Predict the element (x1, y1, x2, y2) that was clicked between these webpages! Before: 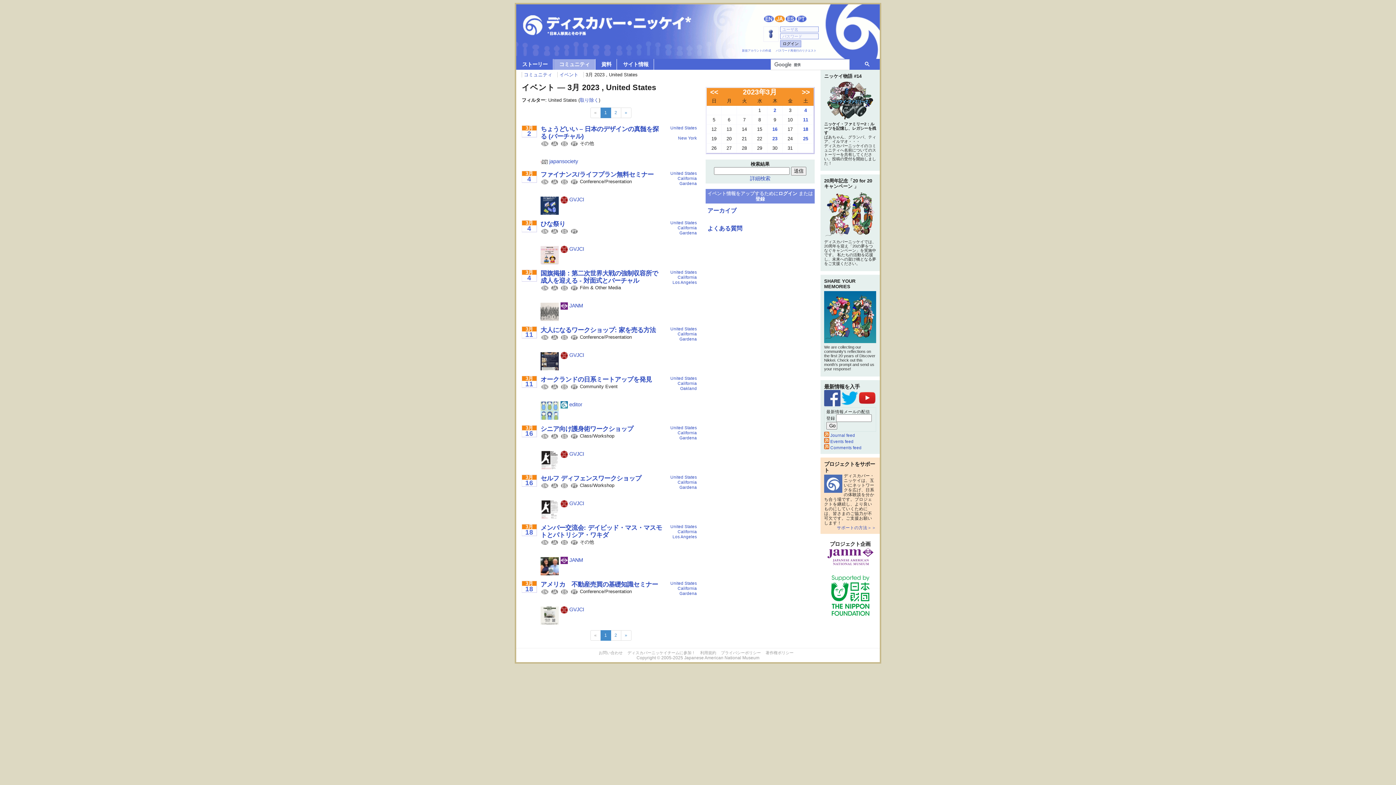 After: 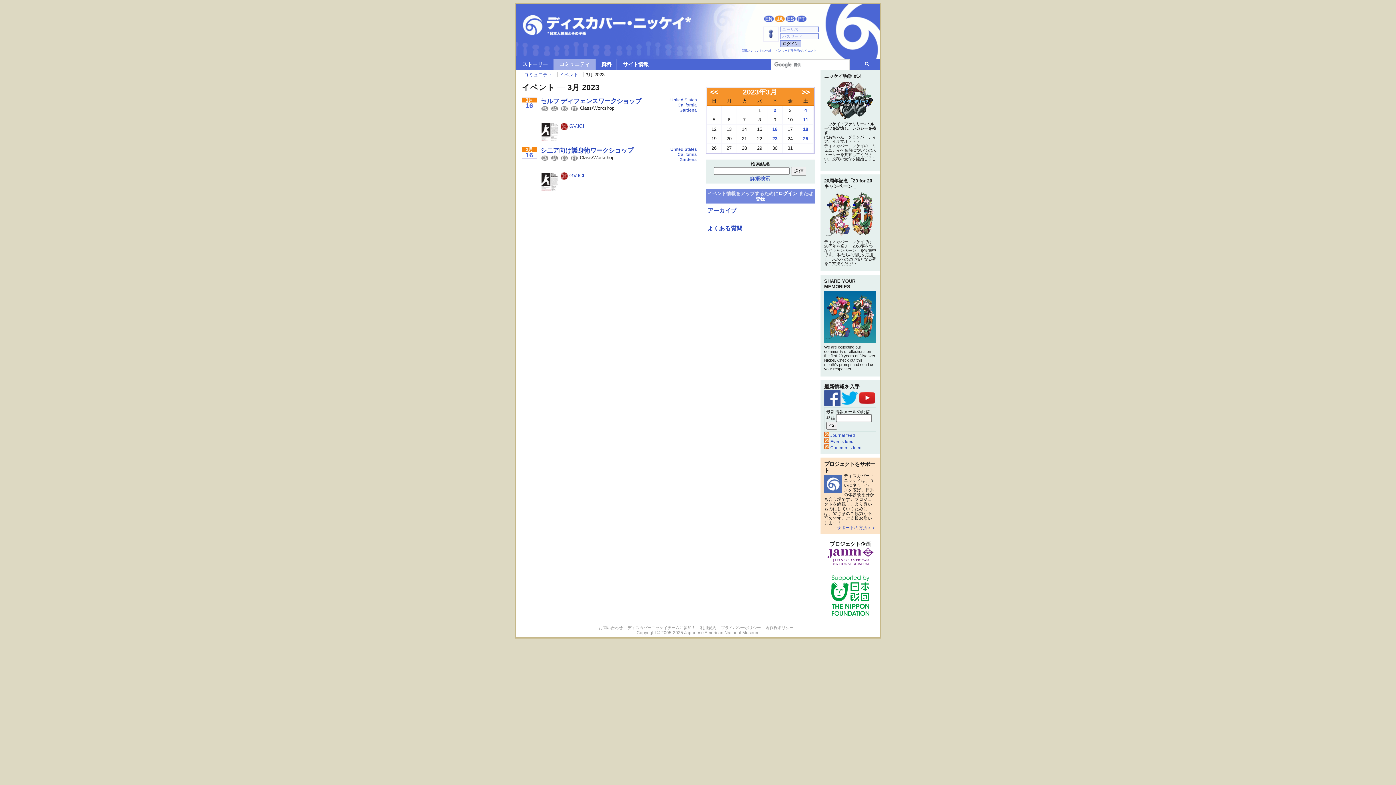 Action: bbox: (522, 475, 536, 486) label: 3月
16